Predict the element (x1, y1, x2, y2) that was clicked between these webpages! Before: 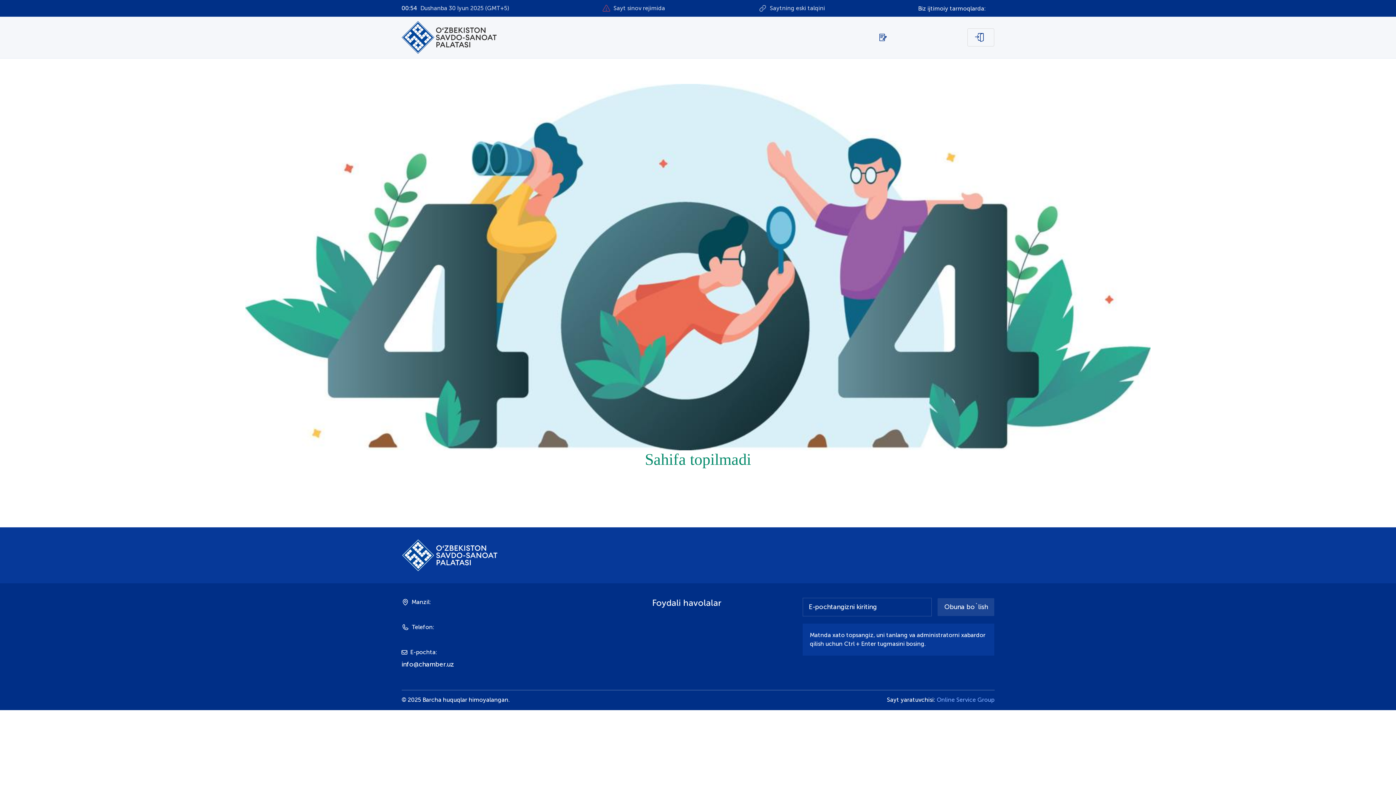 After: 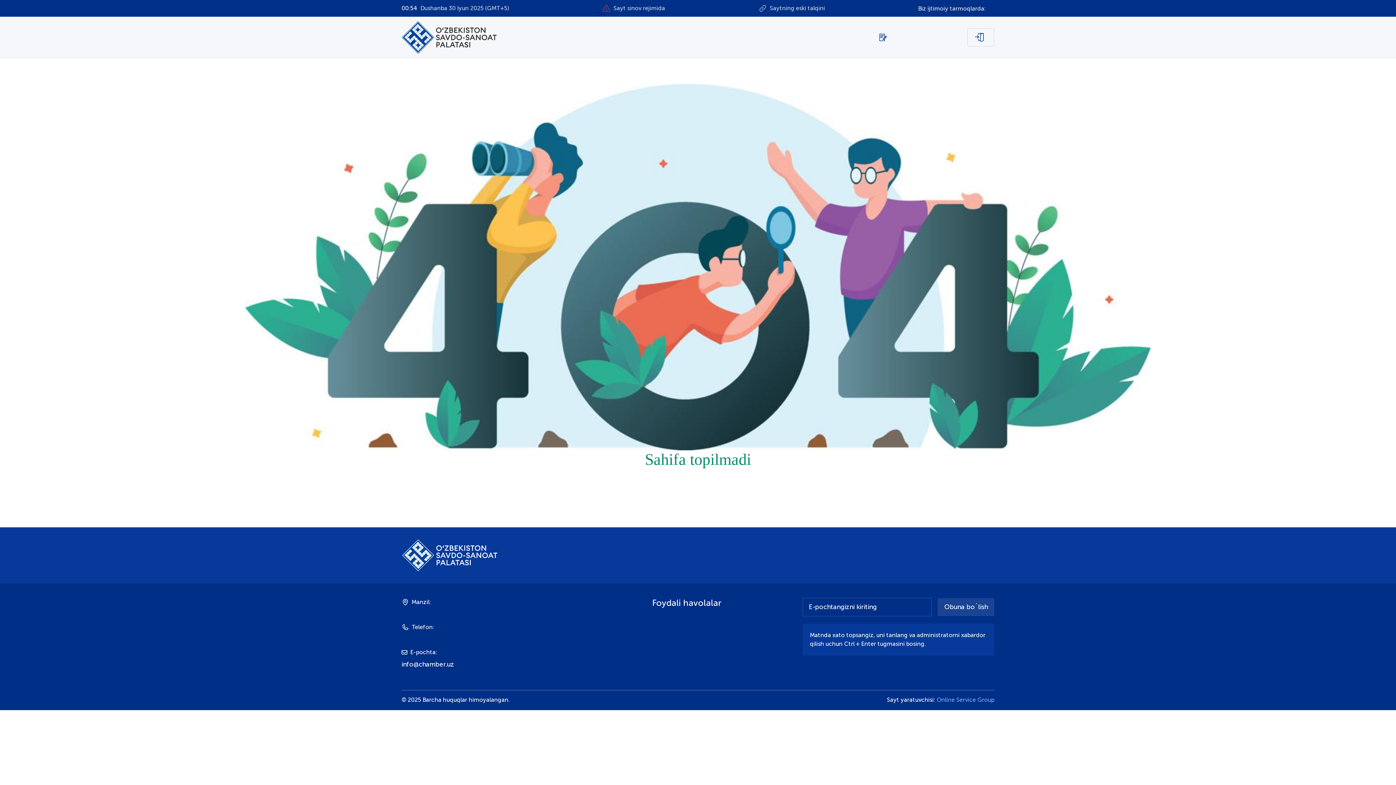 Action: bbox: (967, 28, 994, 46)